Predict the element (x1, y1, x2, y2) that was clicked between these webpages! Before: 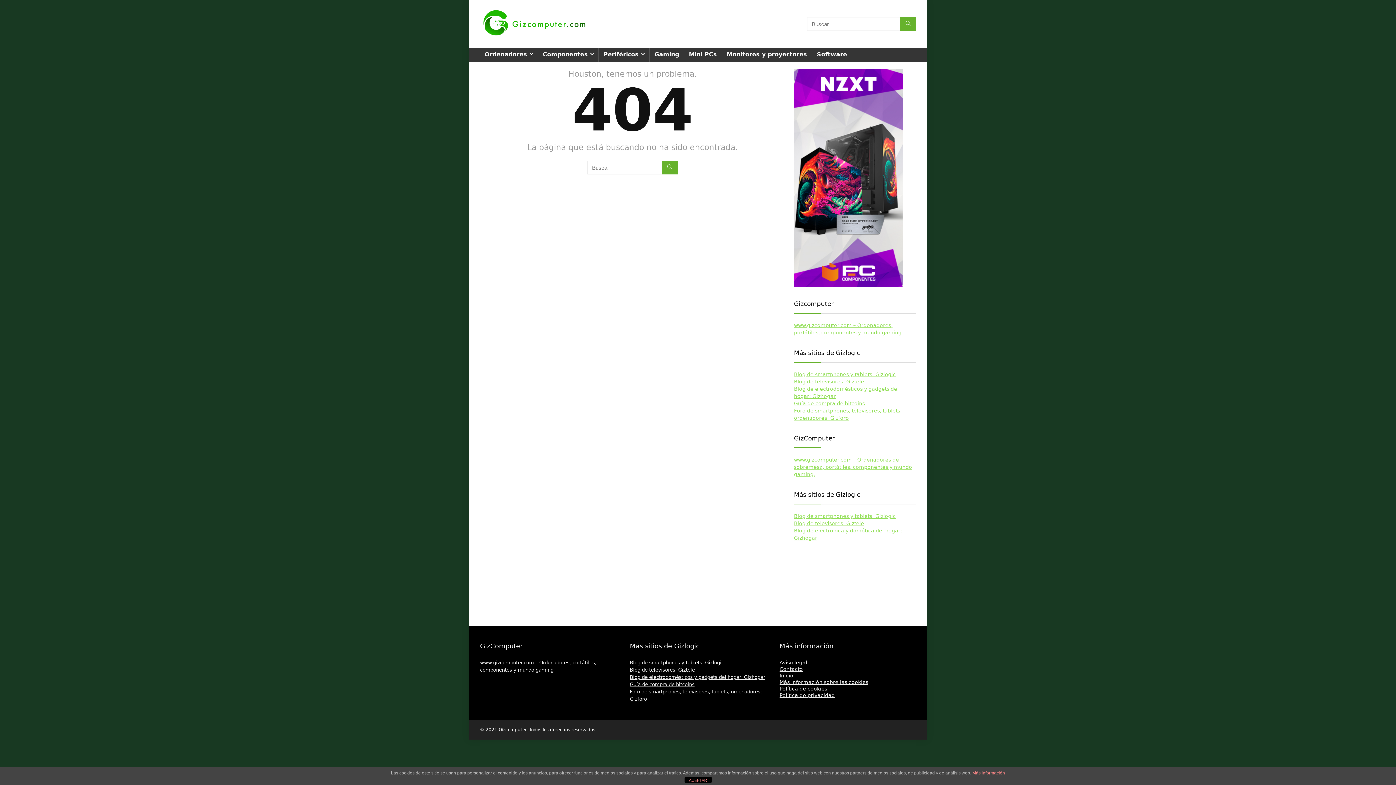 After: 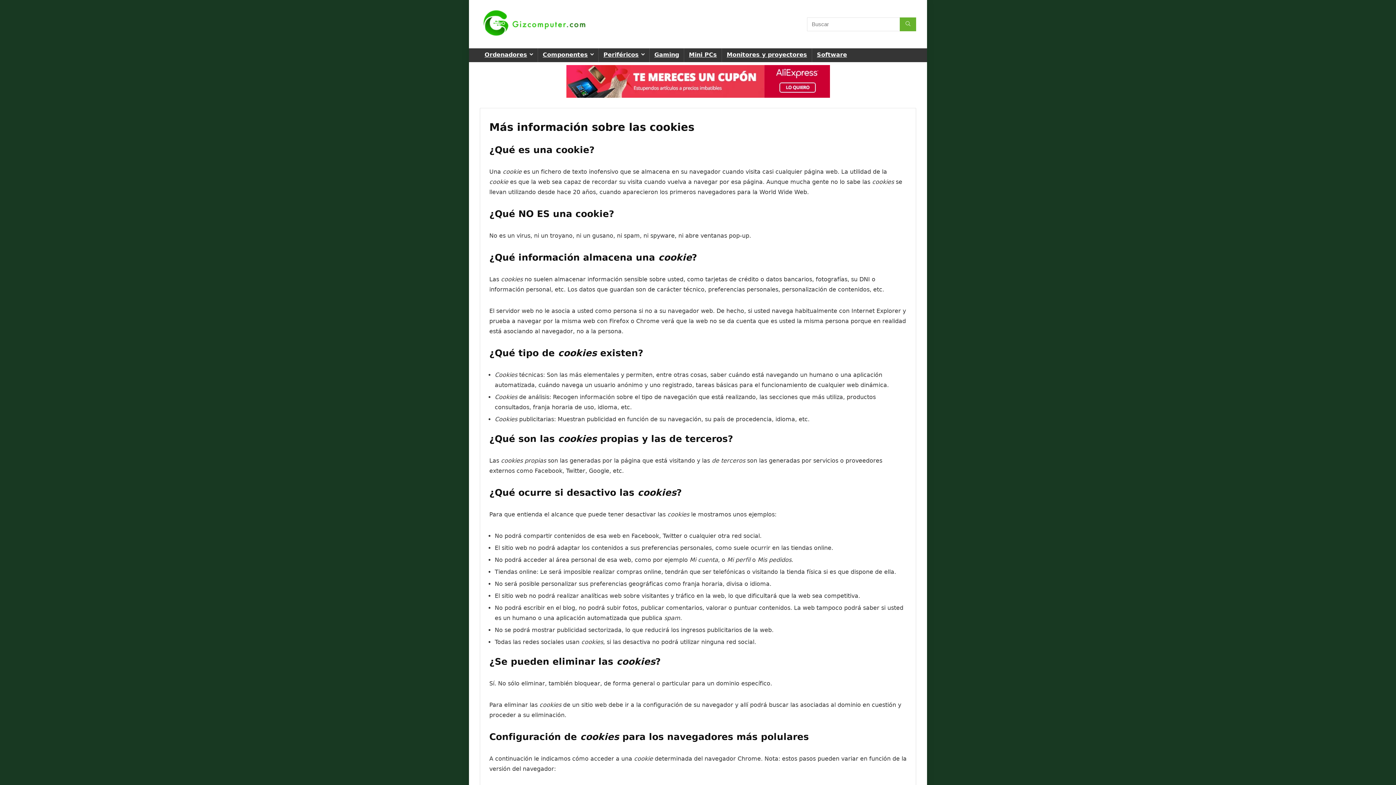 Action: label: Más información sobre las cookies bbox: (779, 679, 868, 685)